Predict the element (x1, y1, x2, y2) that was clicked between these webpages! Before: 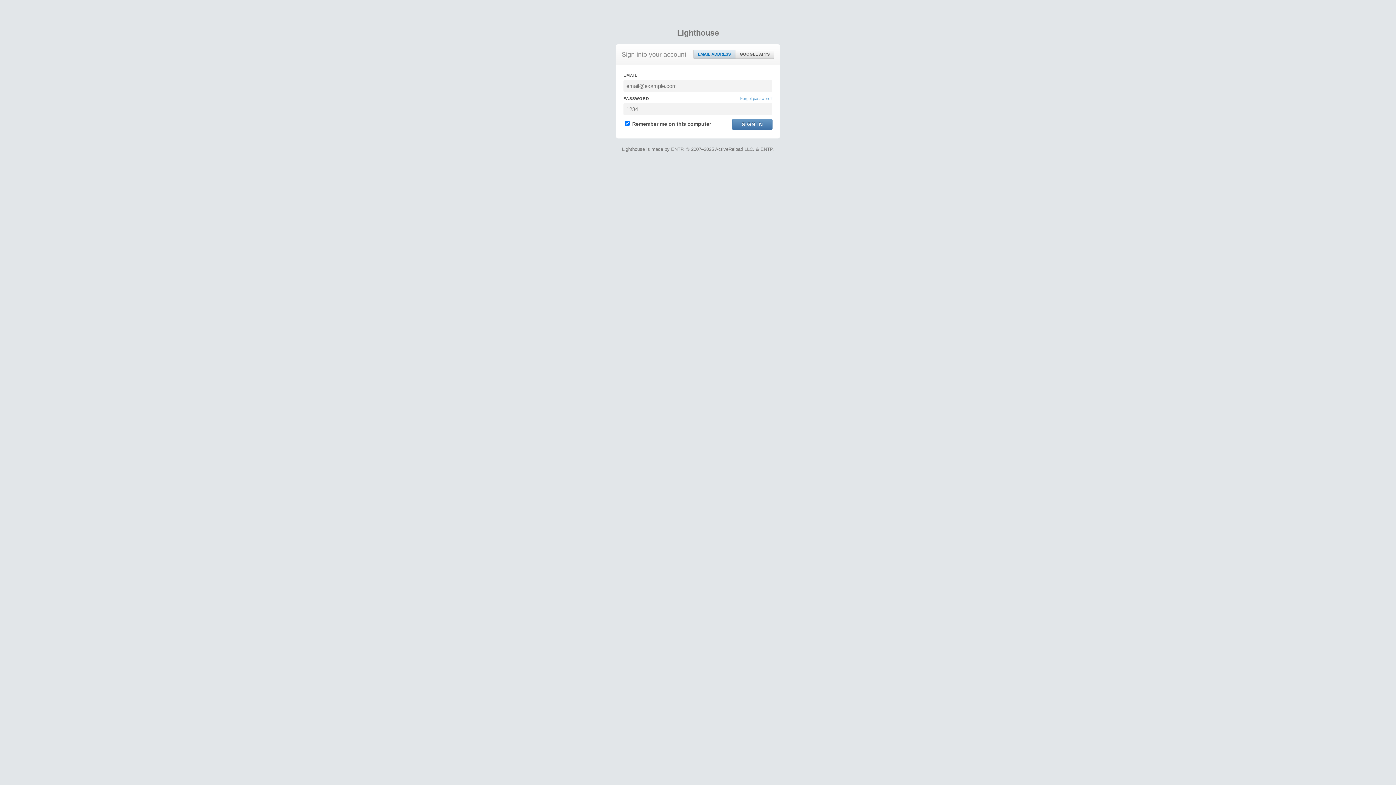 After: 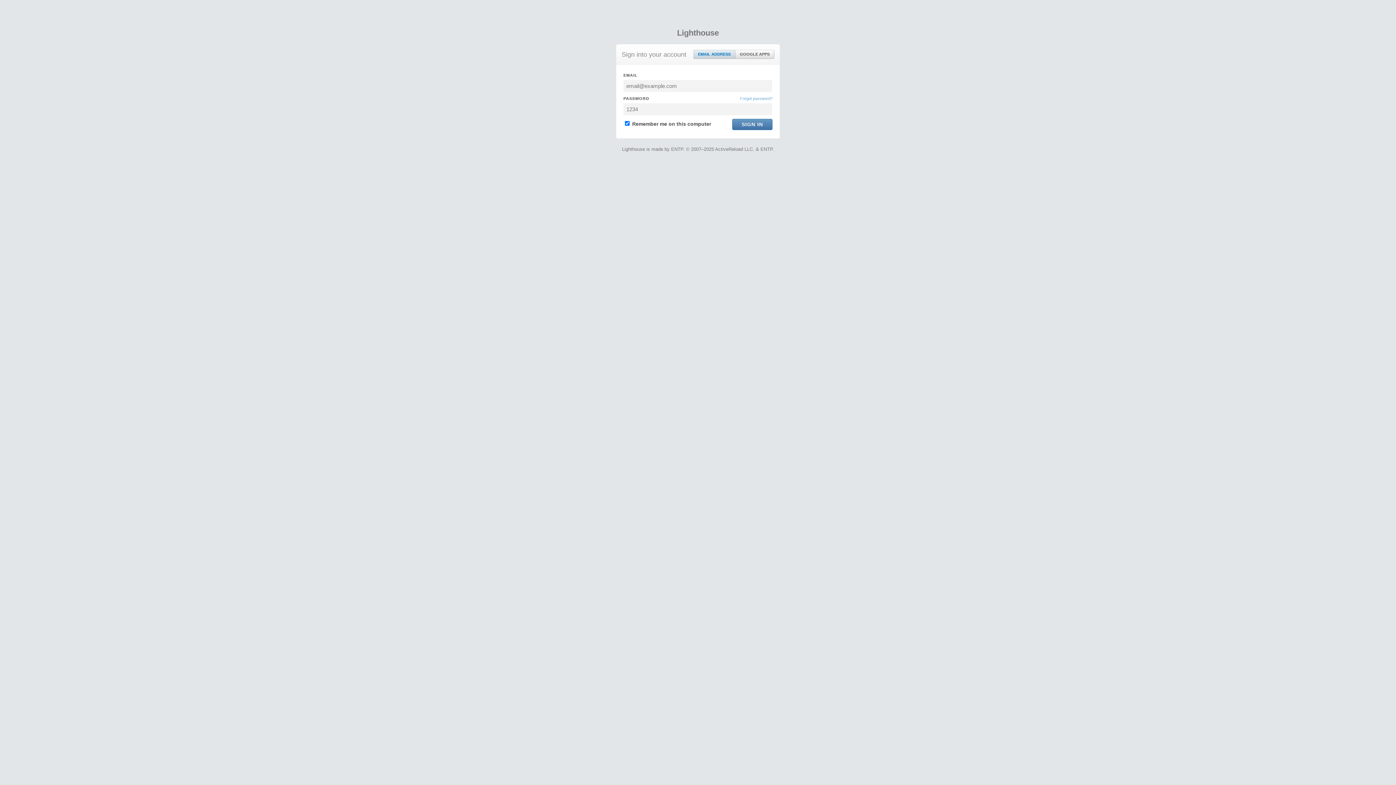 Action: label: EMAIL ADDRESS bbox: (693, 50, 735, 58)